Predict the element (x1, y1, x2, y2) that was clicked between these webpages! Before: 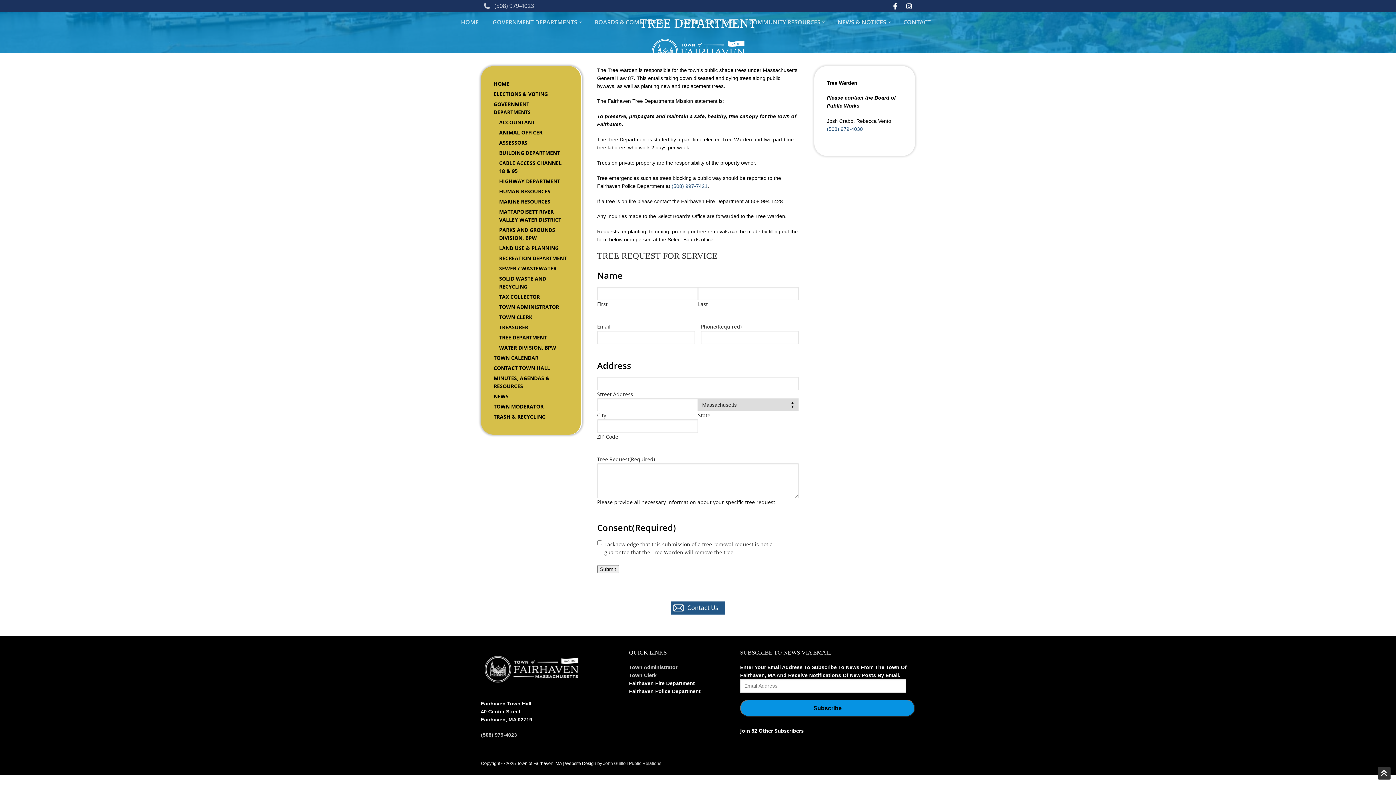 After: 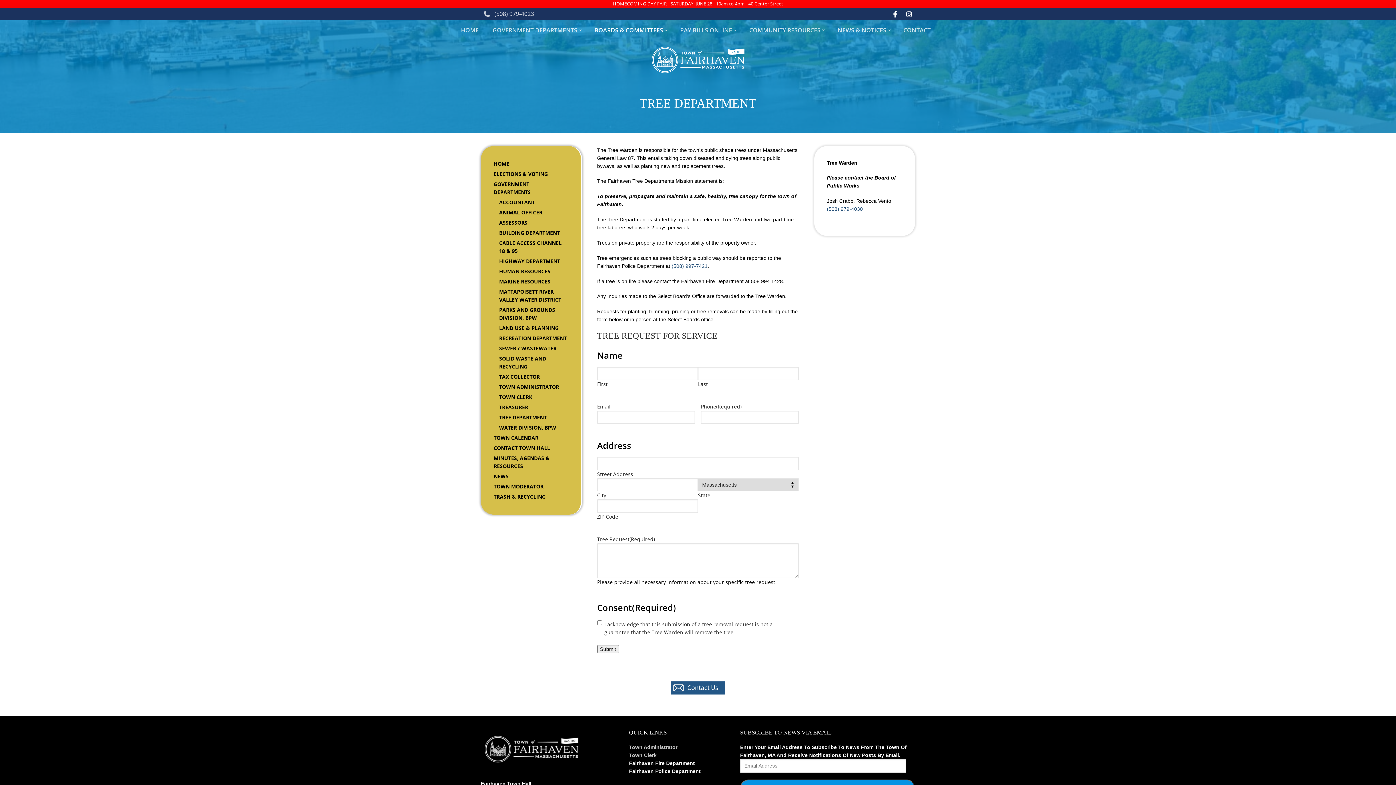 Action: bbox: (589, 14, 675, 29) label: BOARDS & COMMITTEES
 